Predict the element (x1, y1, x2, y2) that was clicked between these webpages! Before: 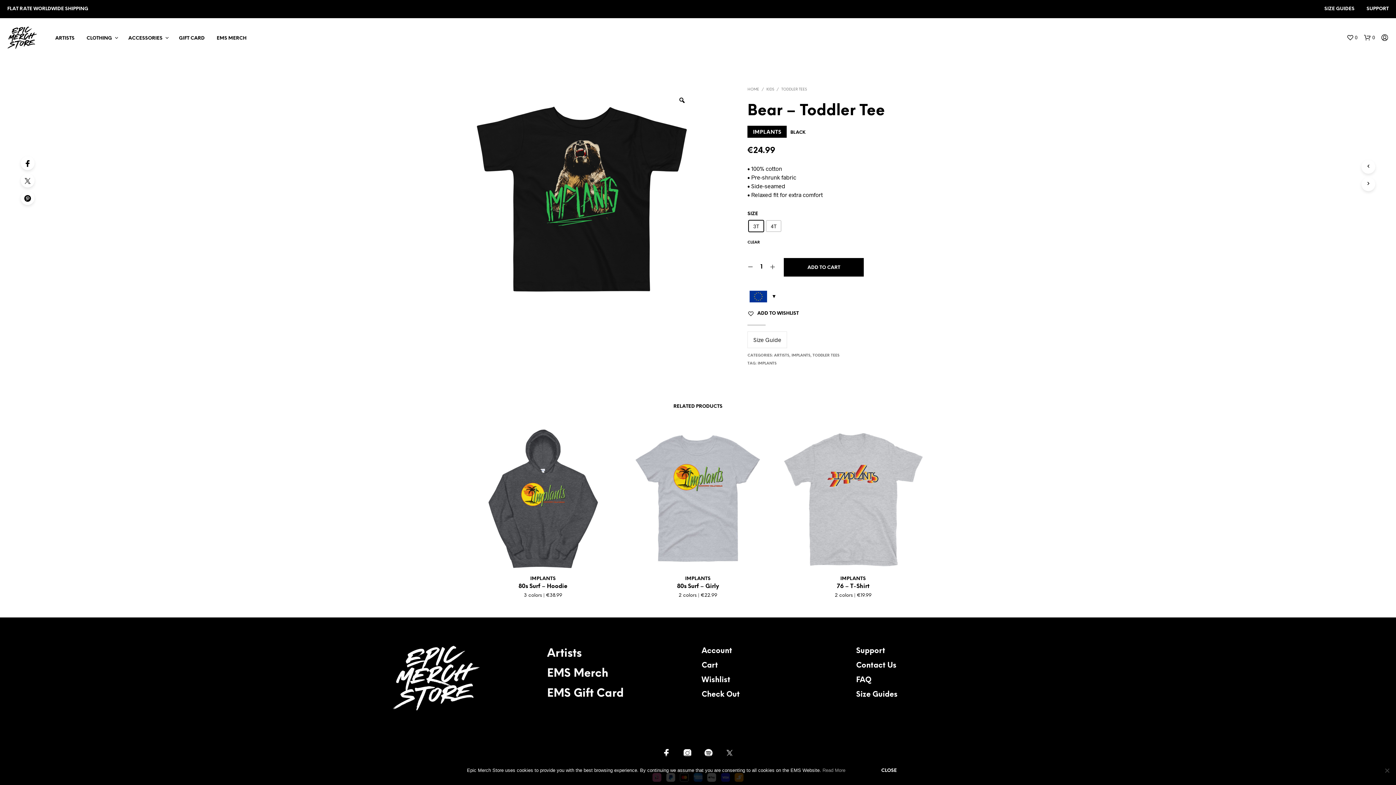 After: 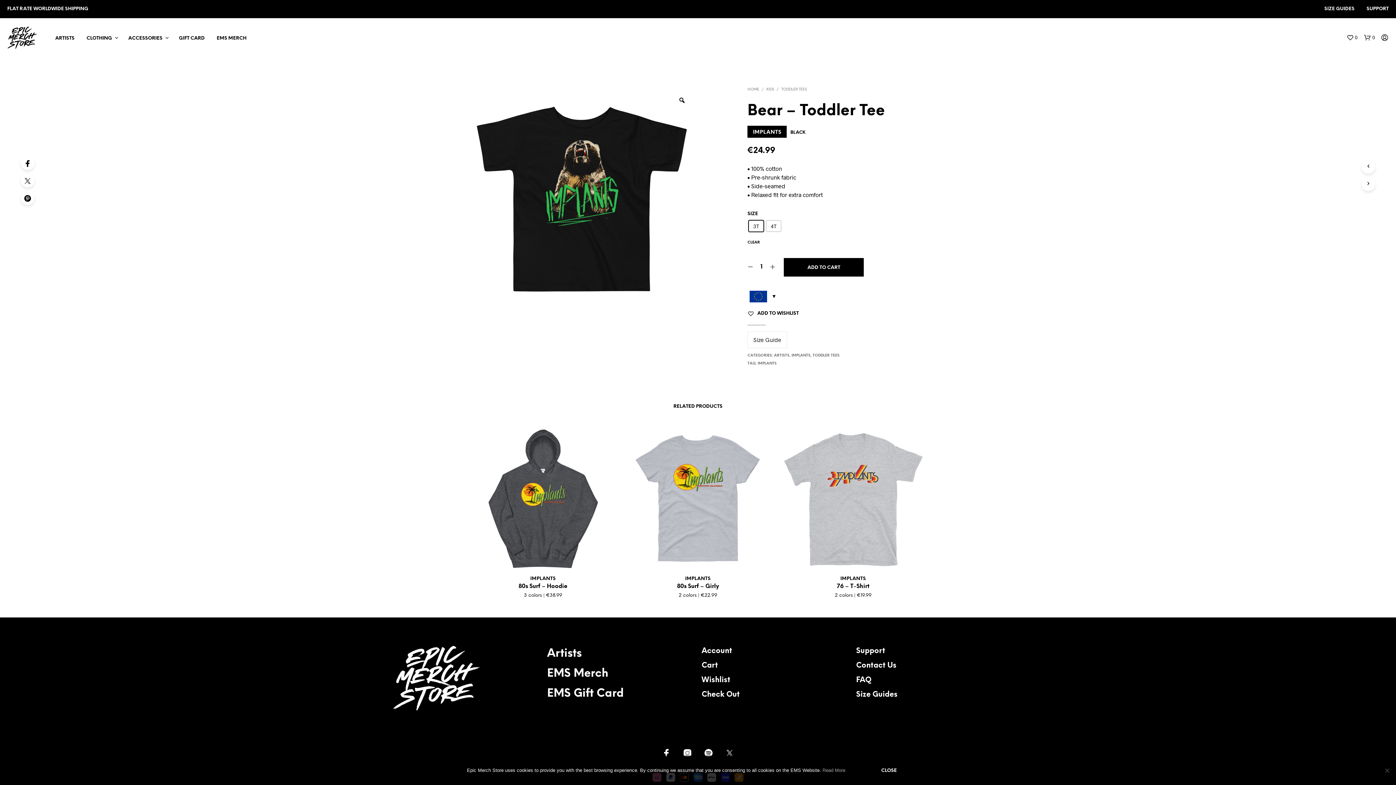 Action: bbox: (20, 173, 34, 187)